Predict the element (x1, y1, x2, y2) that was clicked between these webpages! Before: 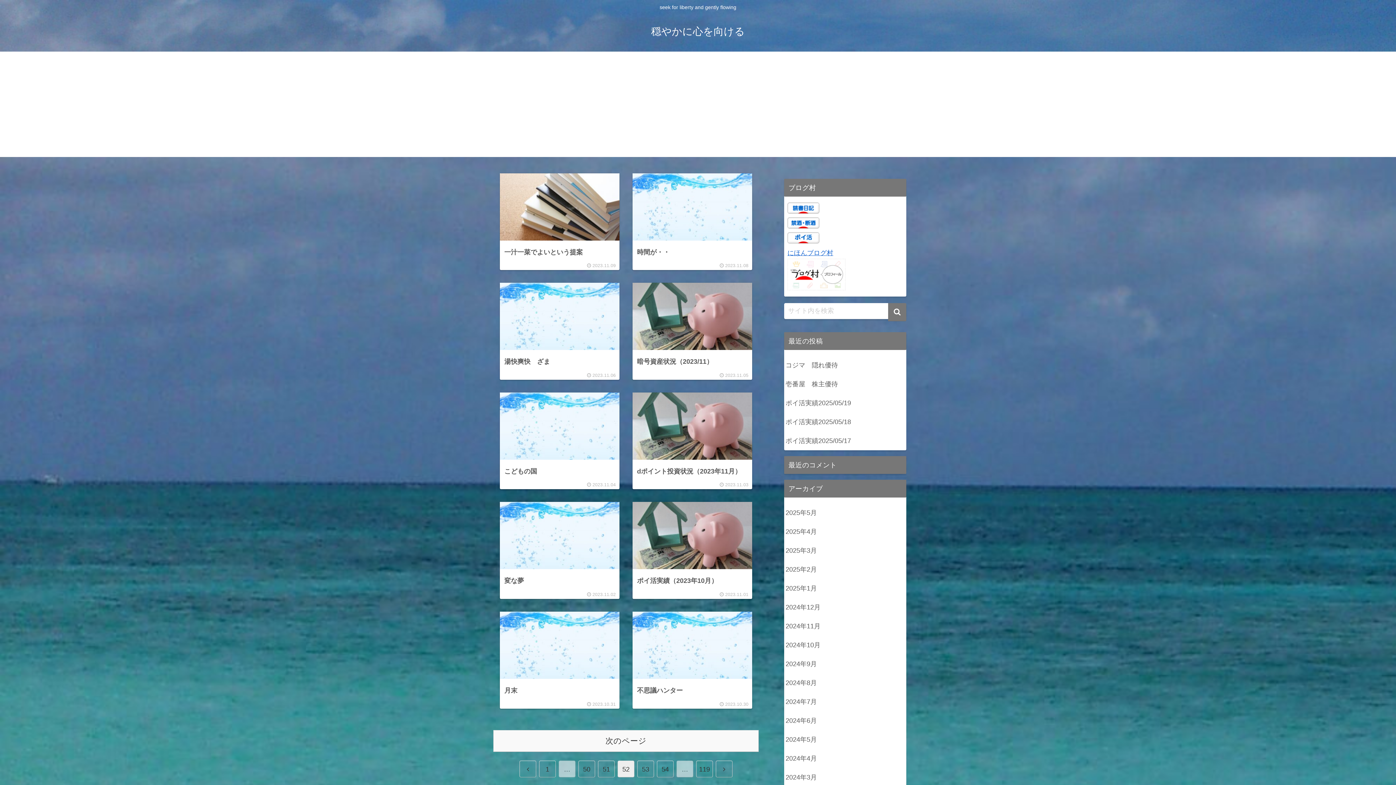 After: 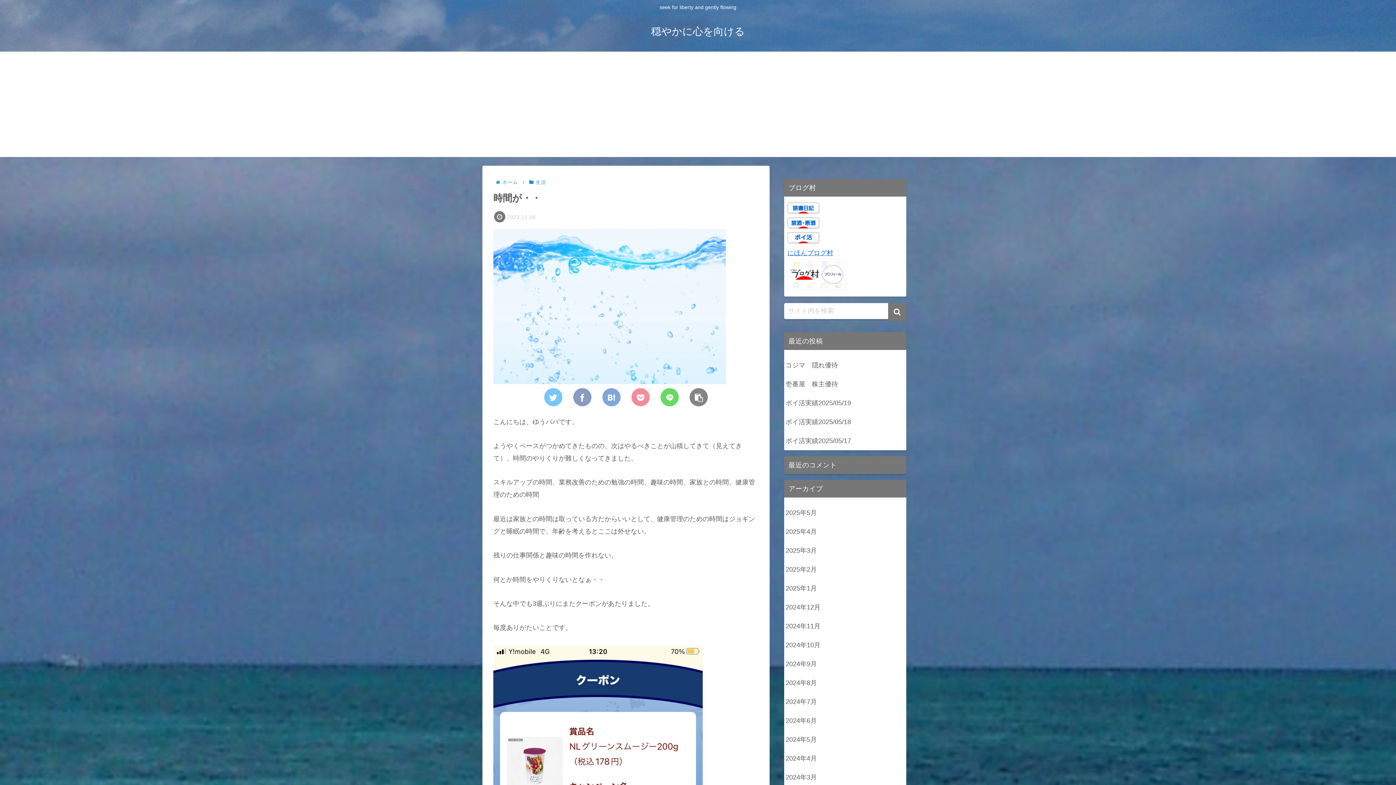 Action: label: 時間が・・
 2023.11.08 bbox: (632, 173, 752, 270)